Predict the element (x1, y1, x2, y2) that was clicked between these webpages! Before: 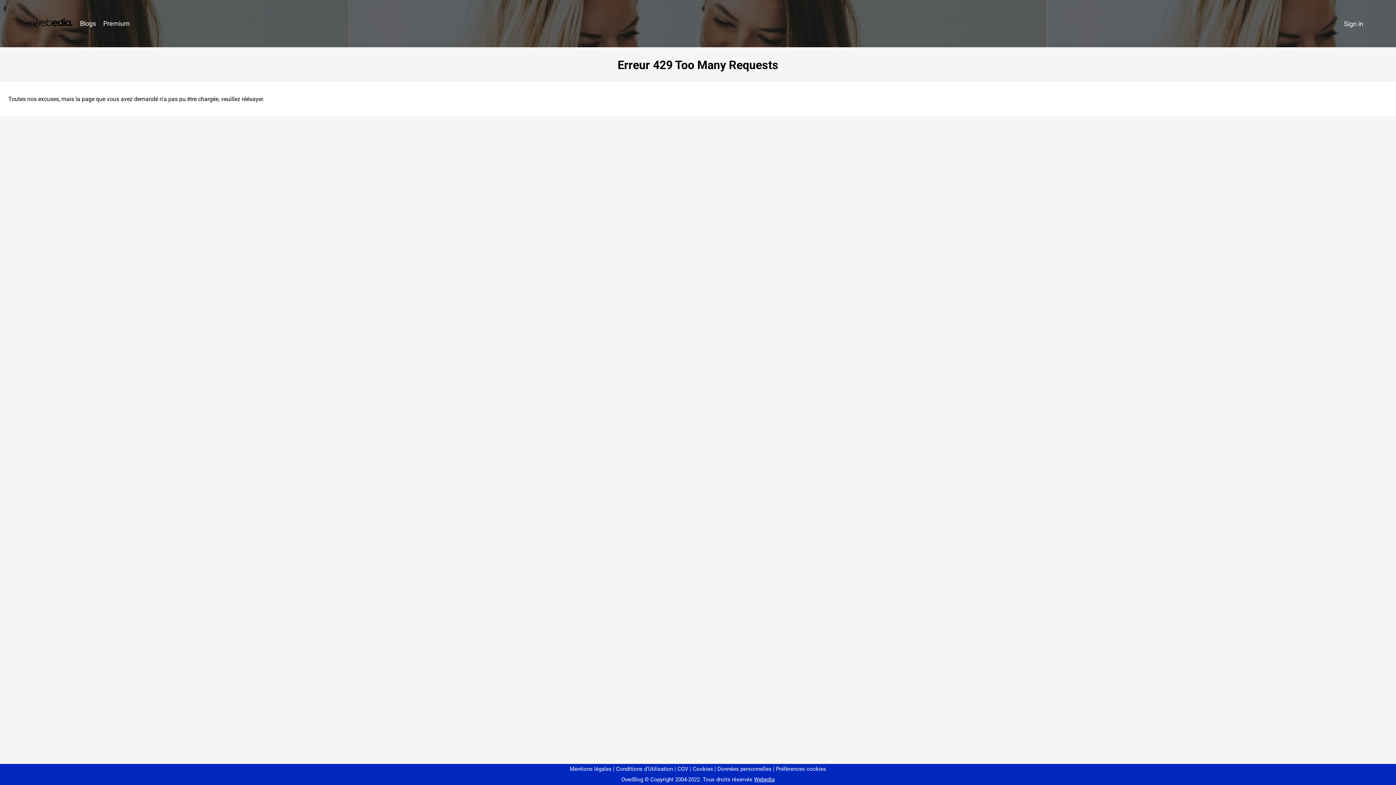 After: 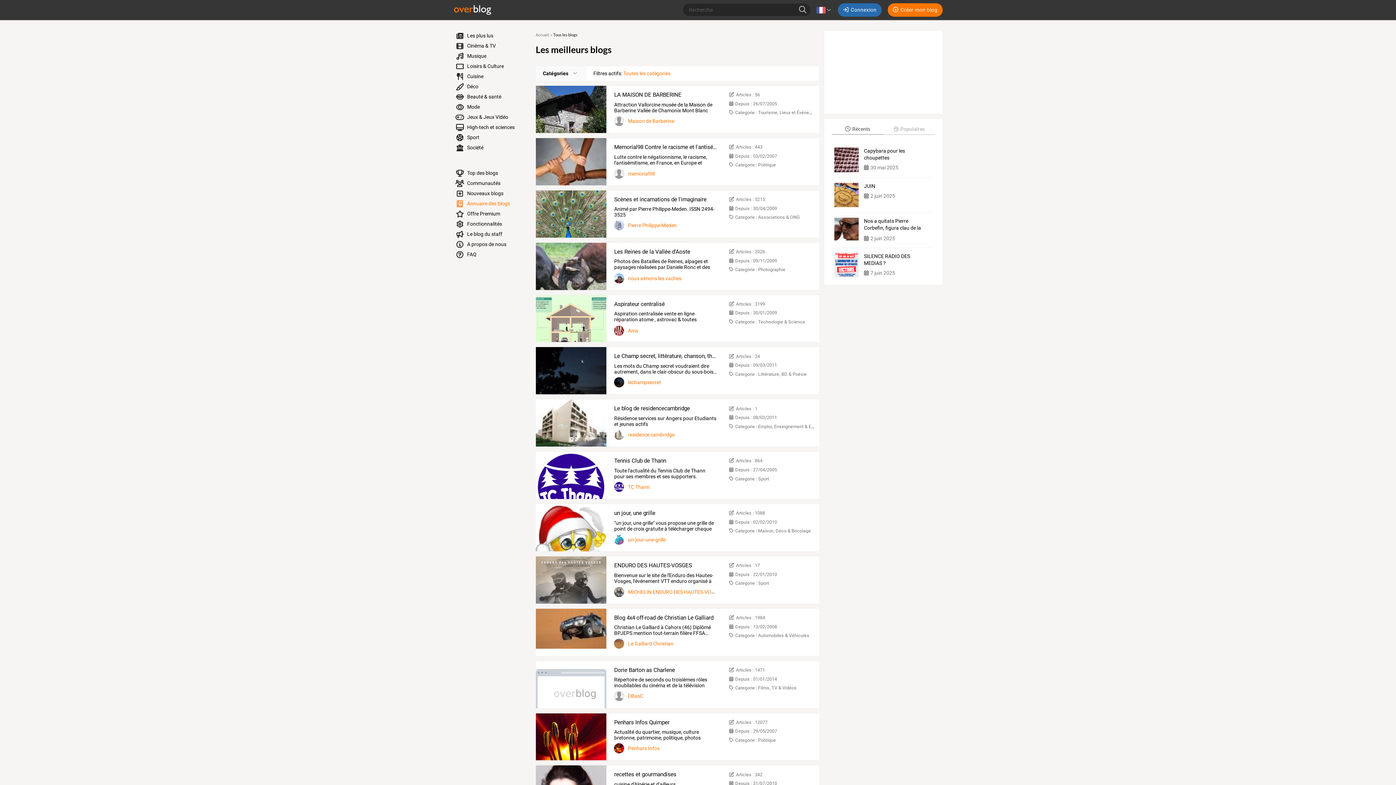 Action: label: Blogs bbox: (76, 16, 99, 31)